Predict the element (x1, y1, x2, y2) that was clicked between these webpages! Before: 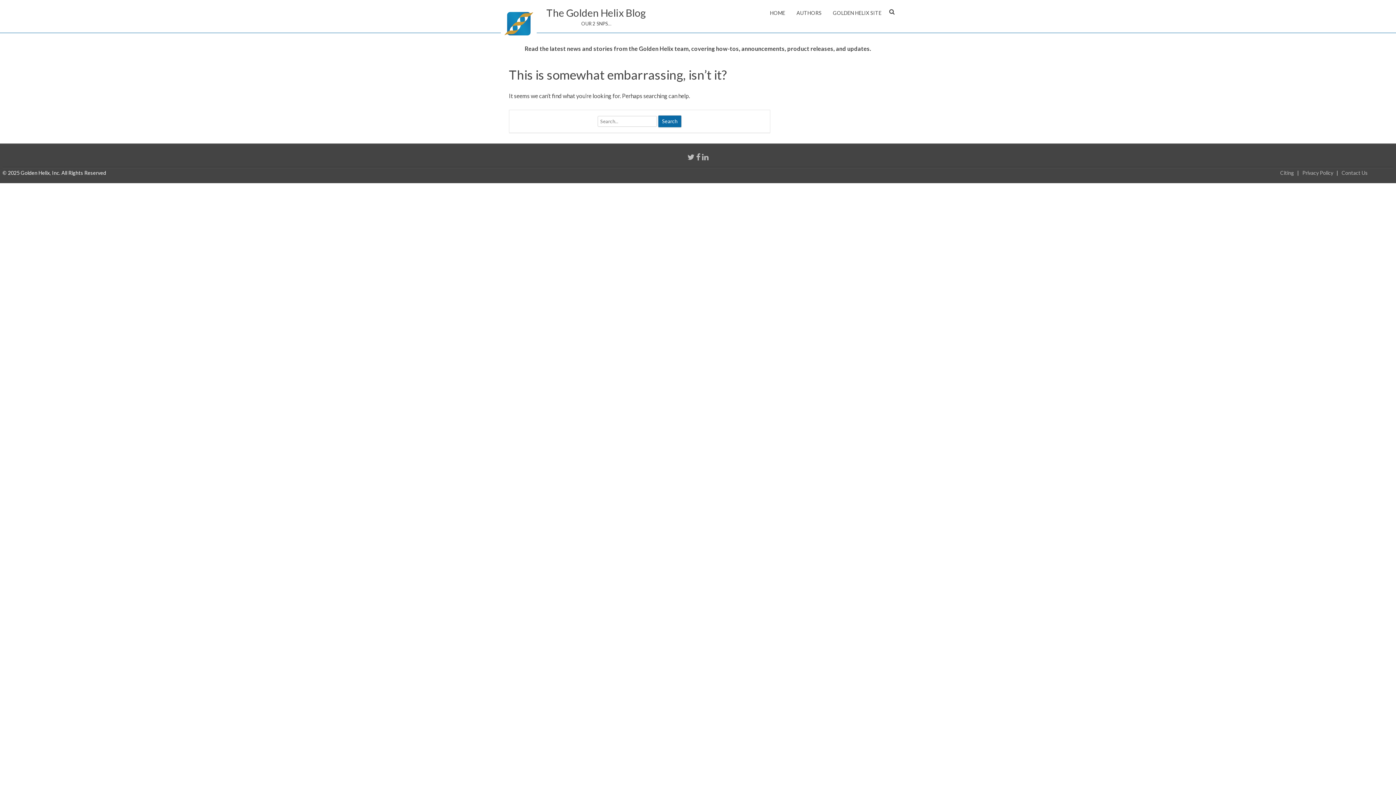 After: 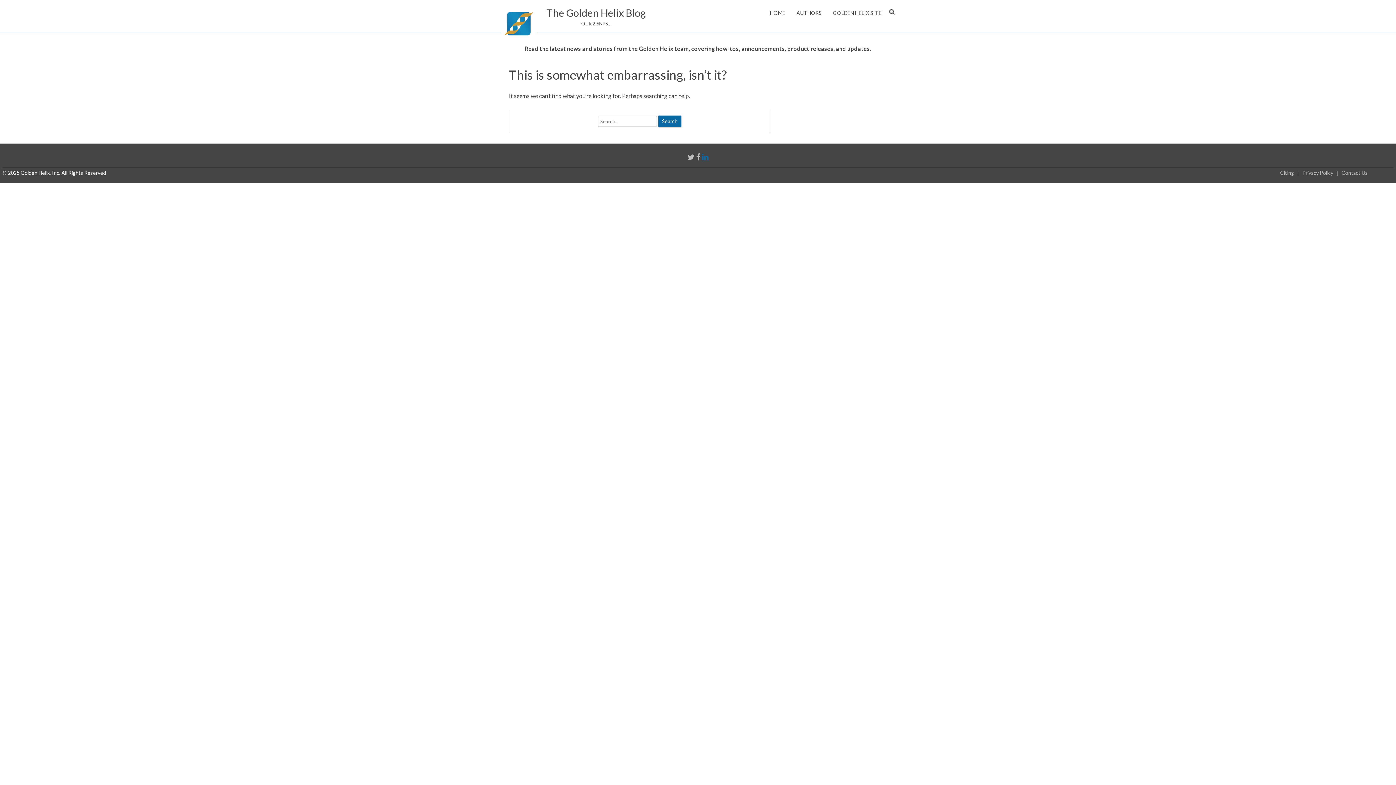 Action: bbox: (702, 152, 708, 161)